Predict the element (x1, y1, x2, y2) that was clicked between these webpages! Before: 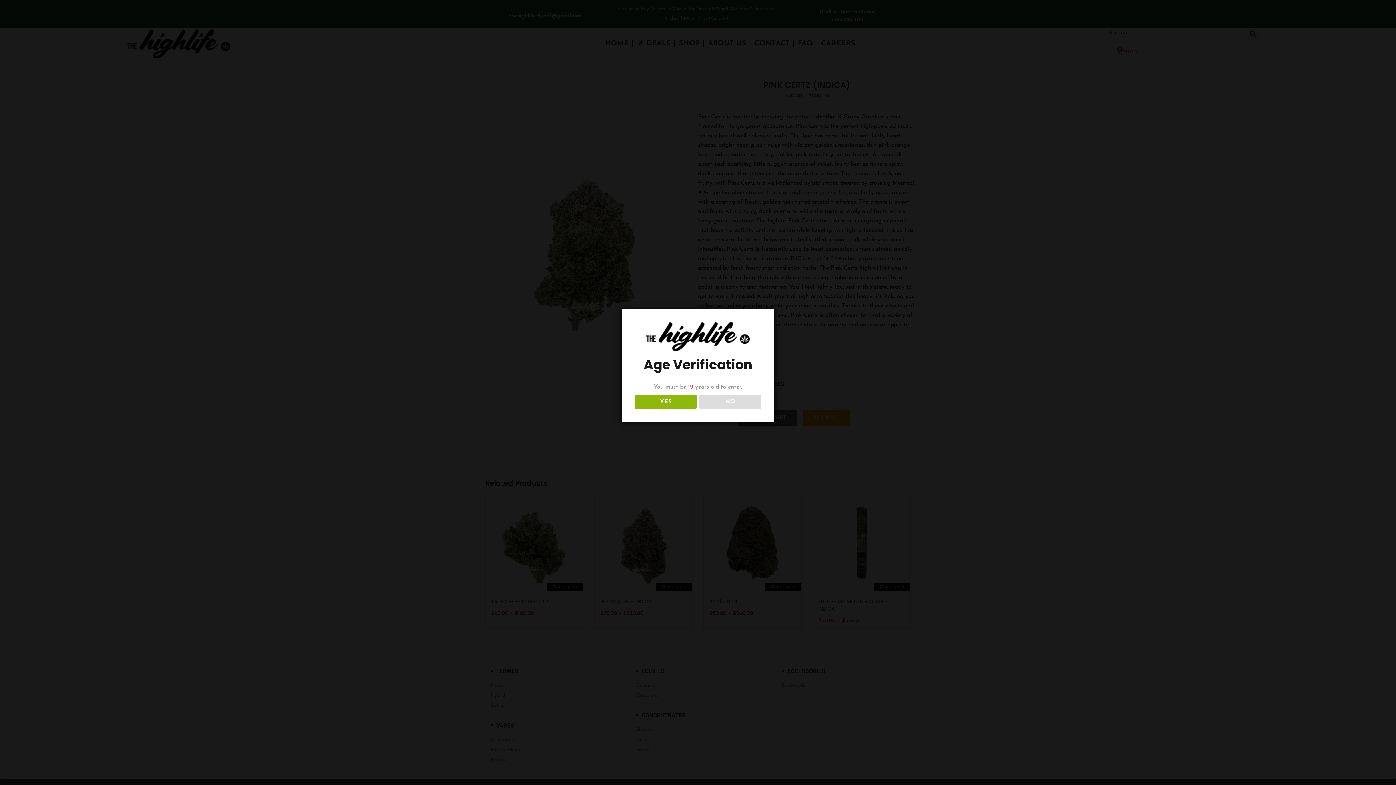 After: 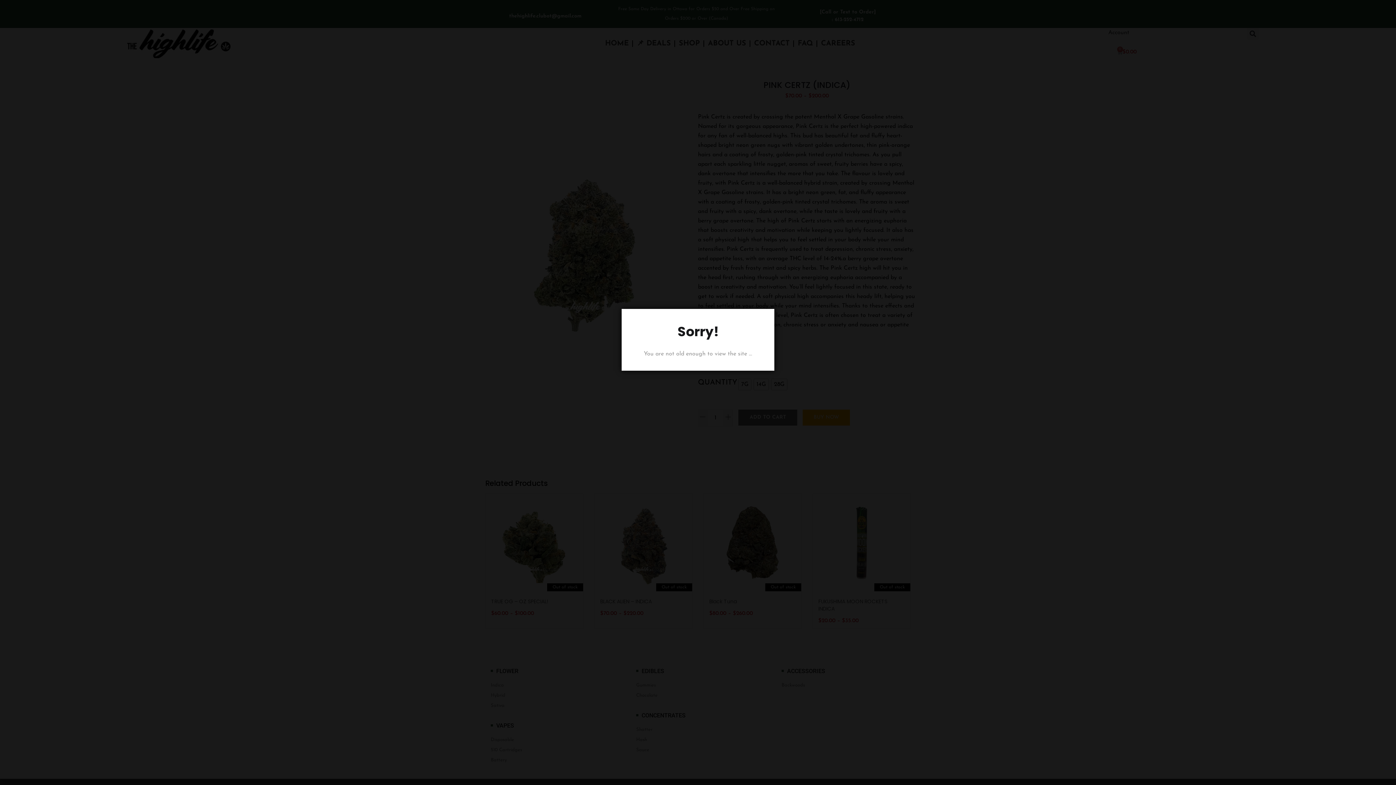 Action: bbox: (699, 395, 761, 408) label: NO